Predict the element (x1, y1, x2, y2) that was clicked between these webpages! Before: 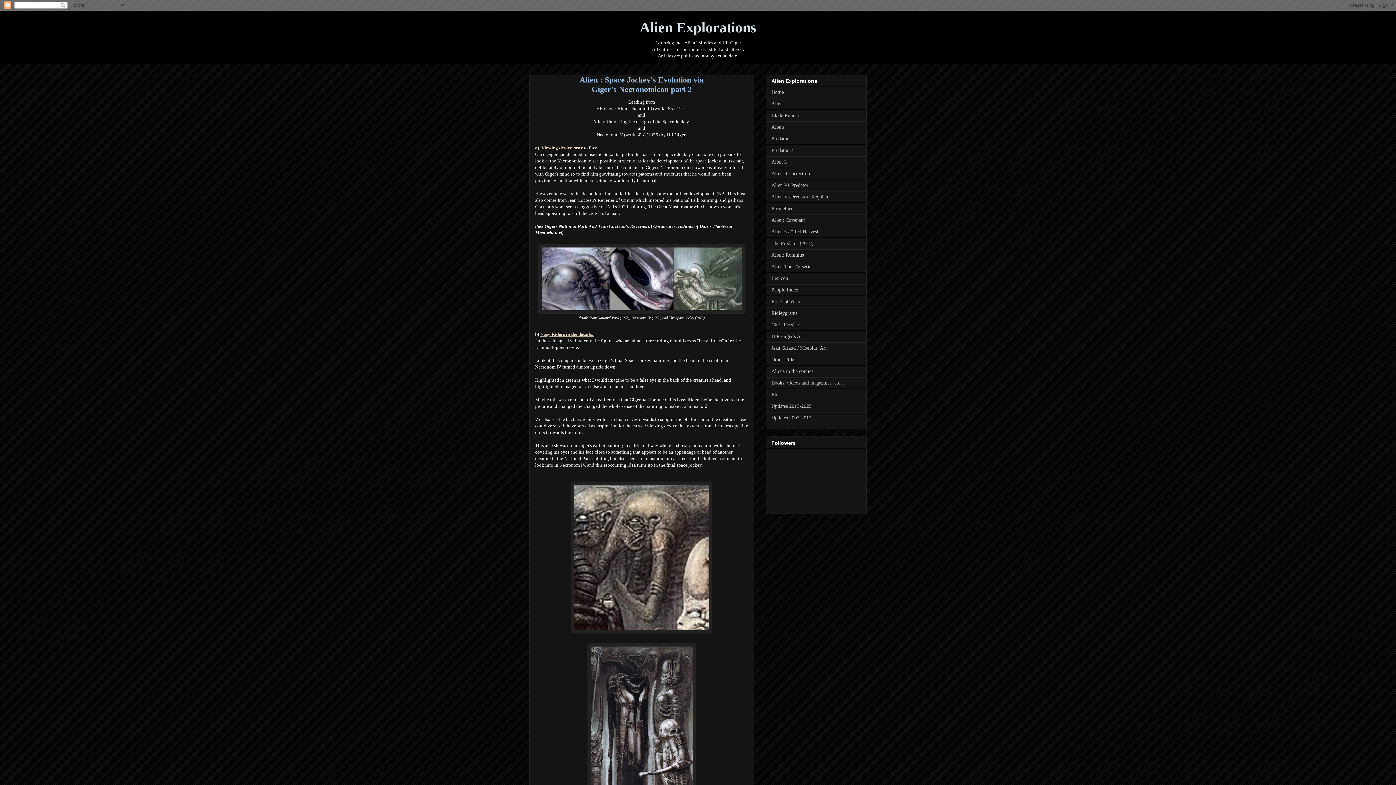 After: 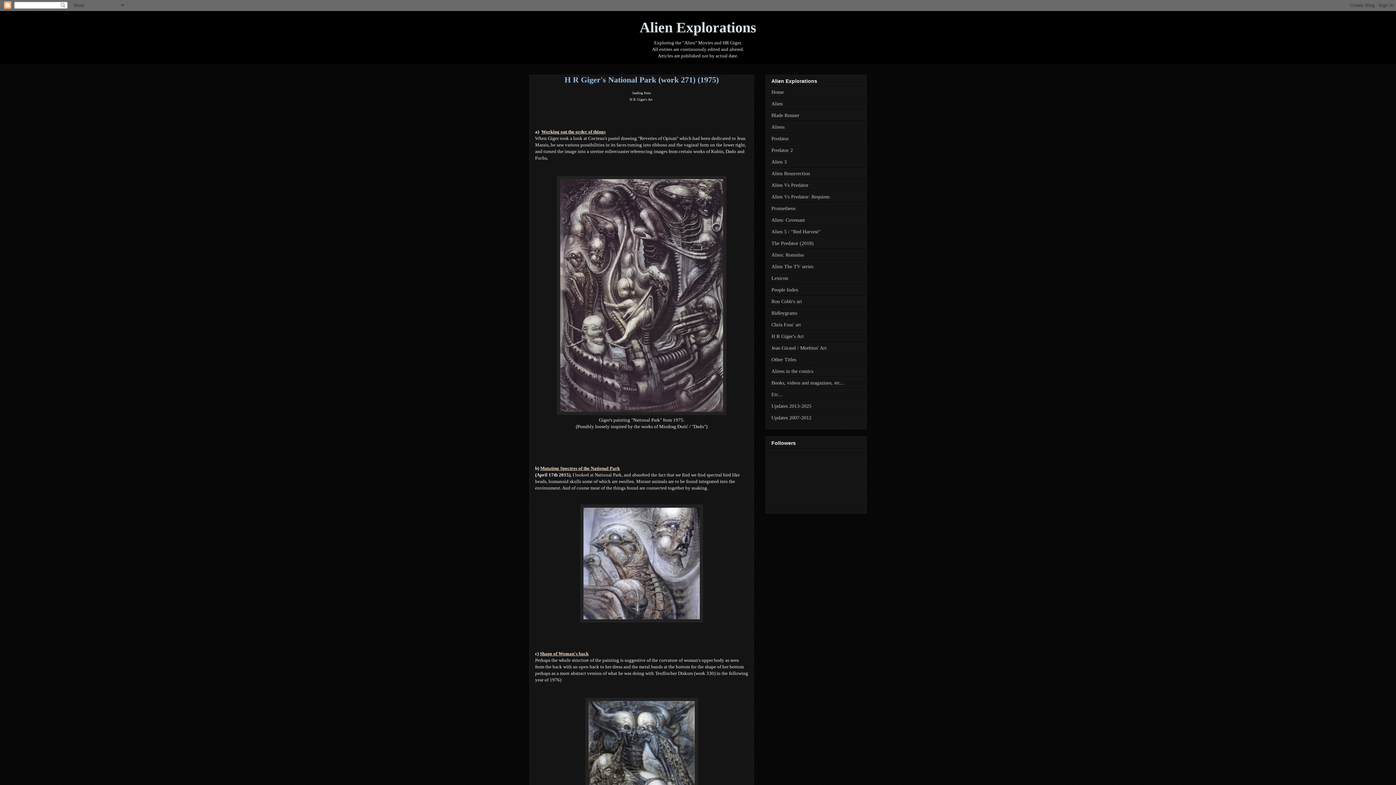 Action: bbox: (564, 455, 591, 461) label: National Park